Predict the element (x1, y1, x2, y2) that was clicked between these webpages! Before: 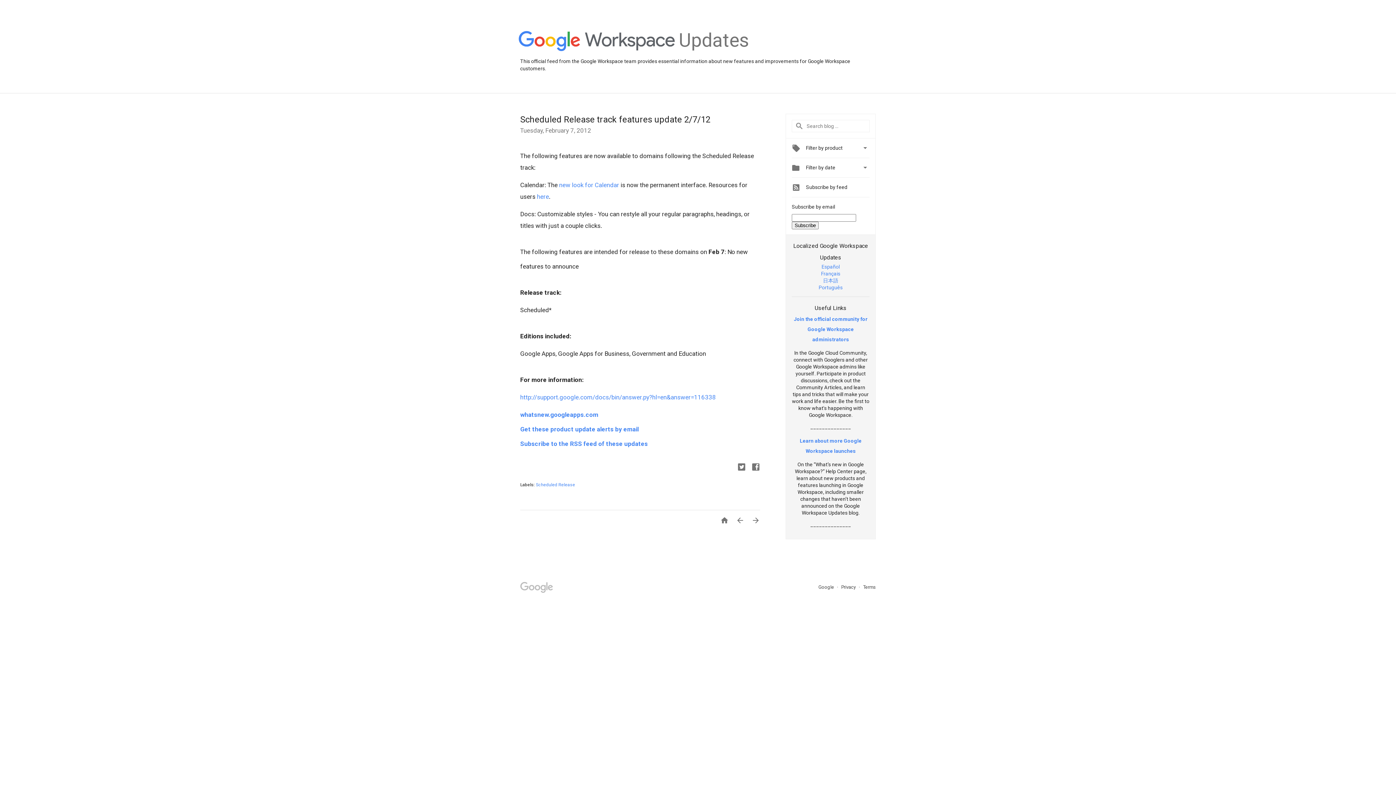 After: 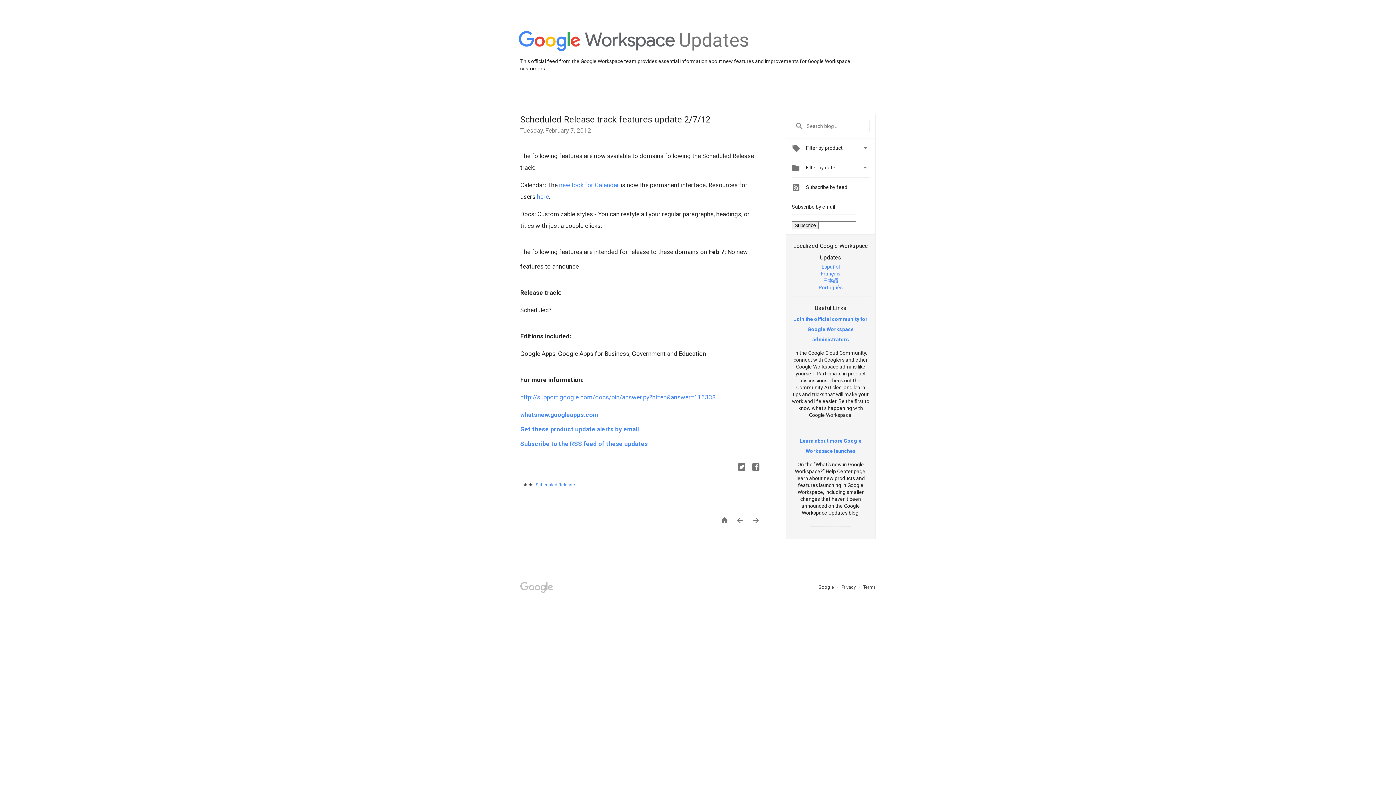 Action: label: Français bbox: (821, 270, 840, 276)